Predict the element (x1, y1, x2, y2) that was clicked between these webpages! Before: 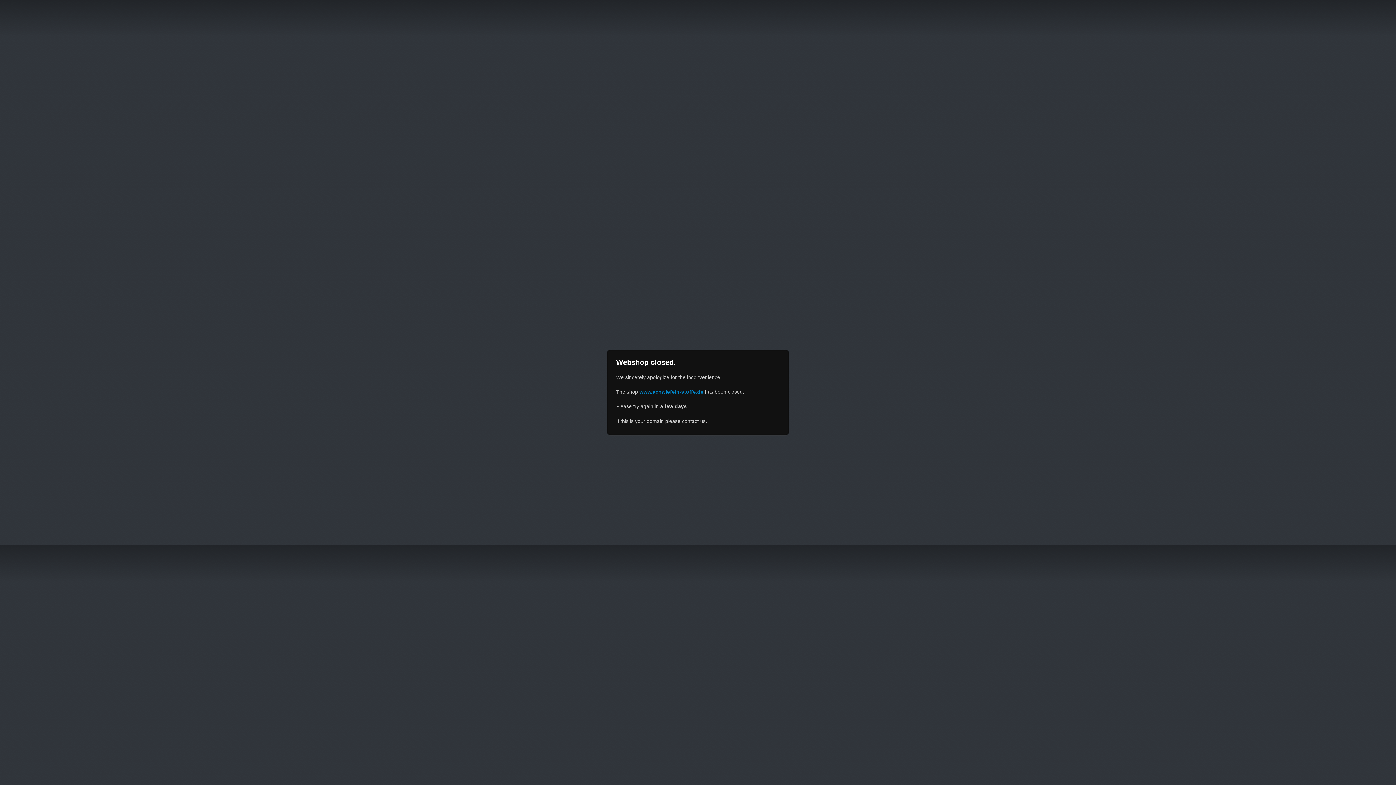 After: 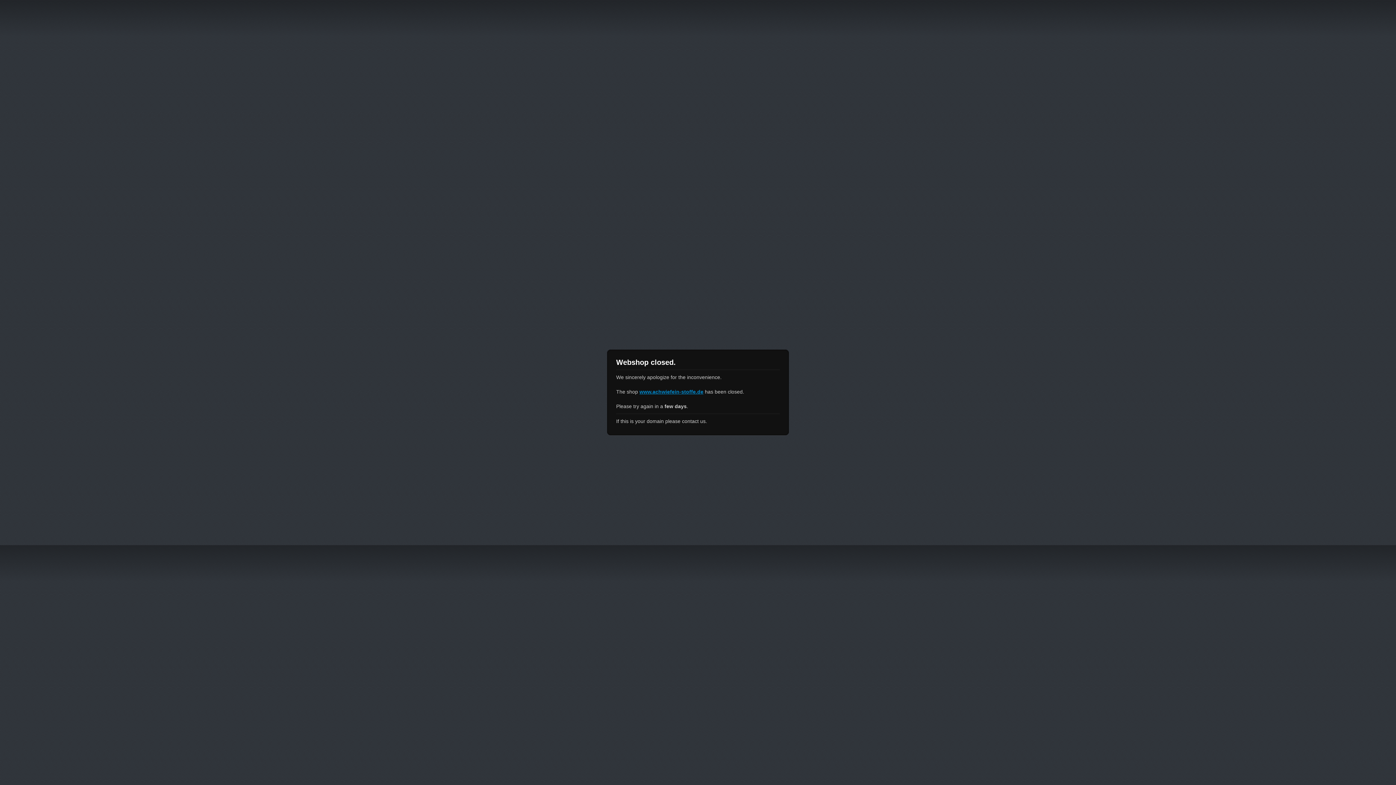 Action: label: www.achwiefein-stoffe.de bbox: (639, 389, 703, 394)